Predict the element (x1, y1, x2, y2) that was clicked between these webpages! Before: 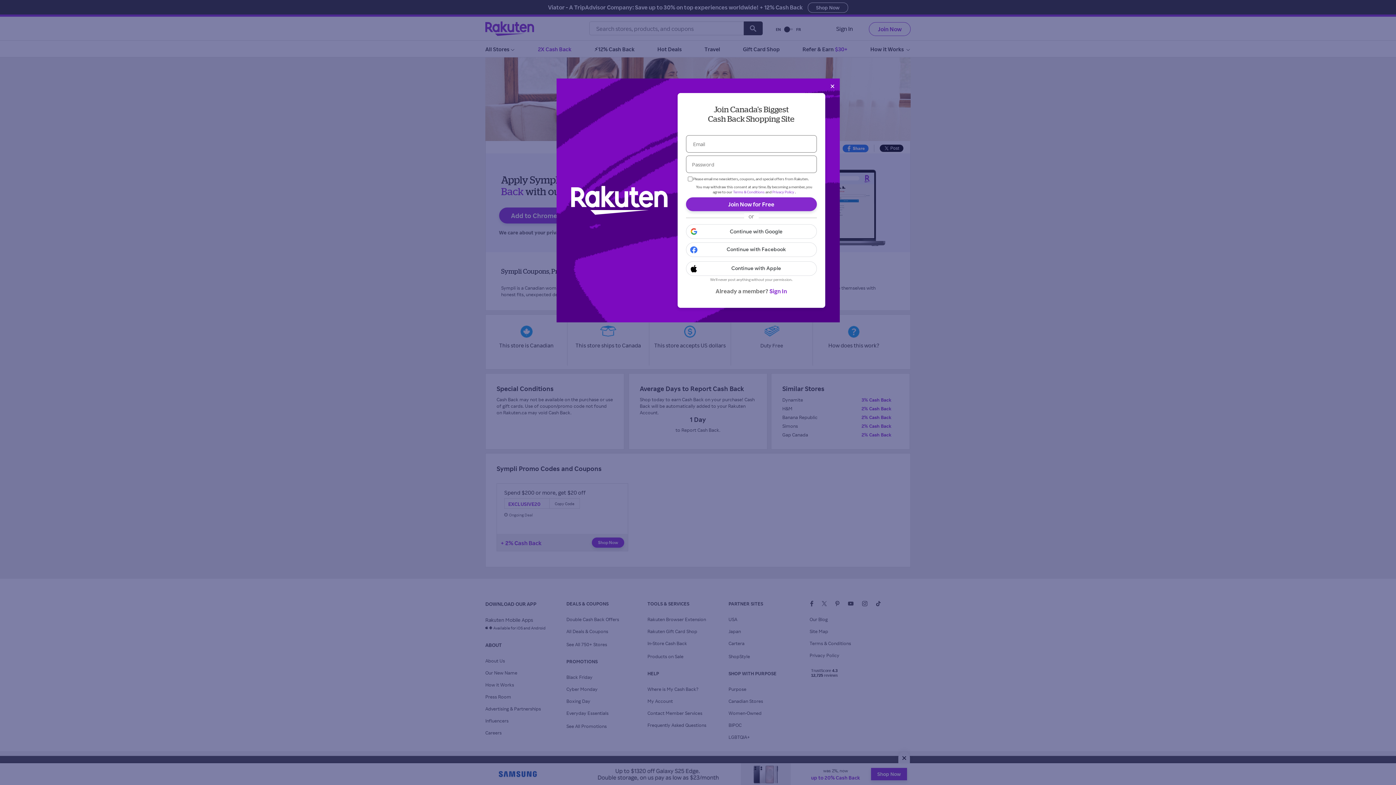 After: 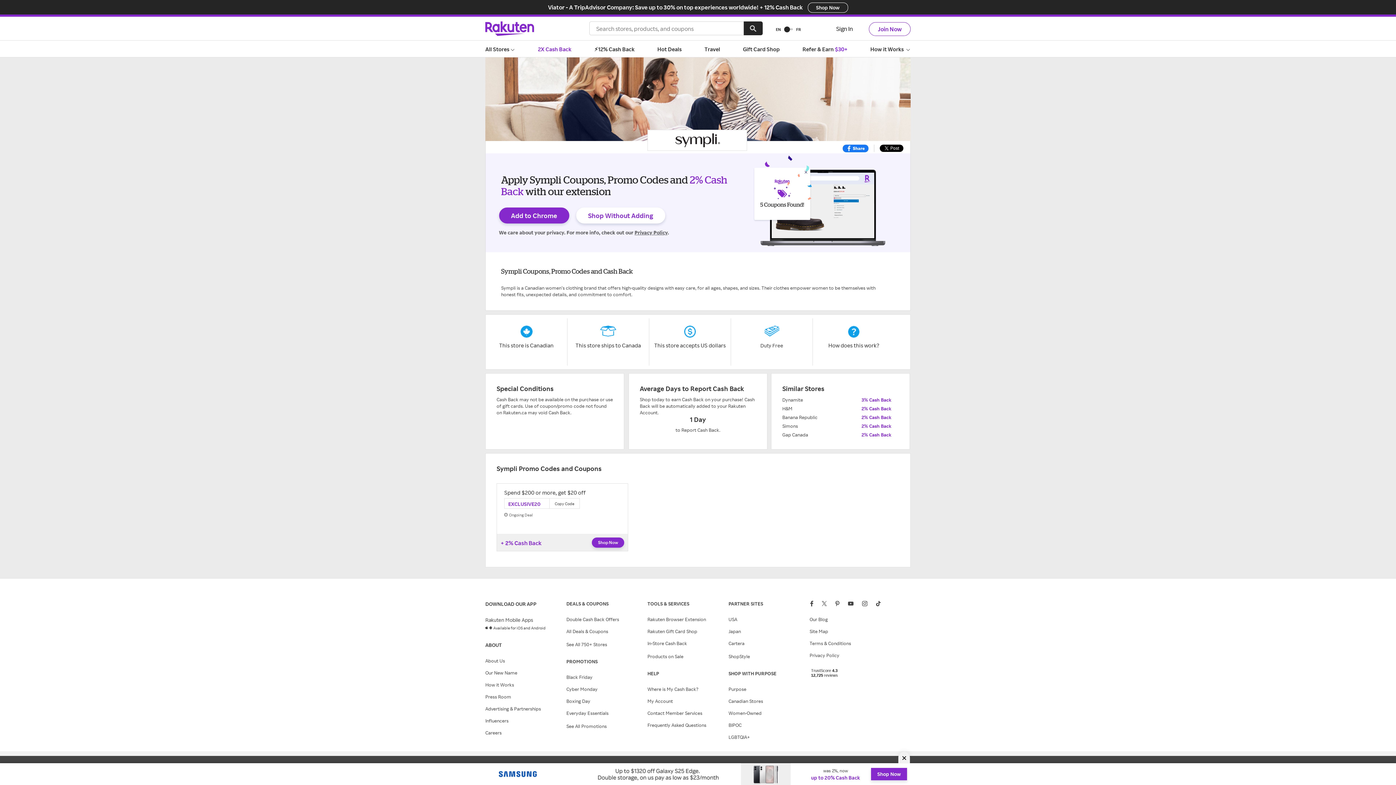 Action: bbox: (829, 82, 836, 89) label: ×